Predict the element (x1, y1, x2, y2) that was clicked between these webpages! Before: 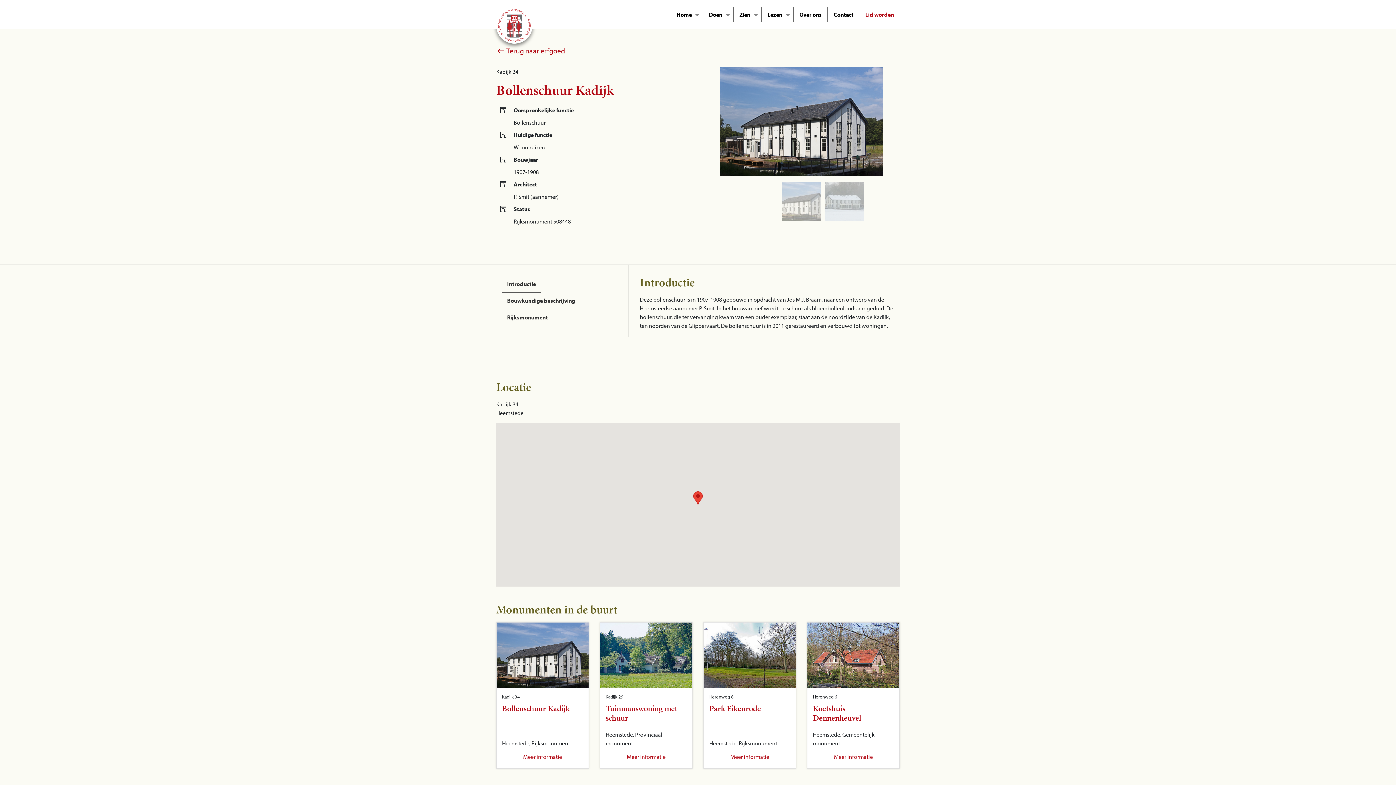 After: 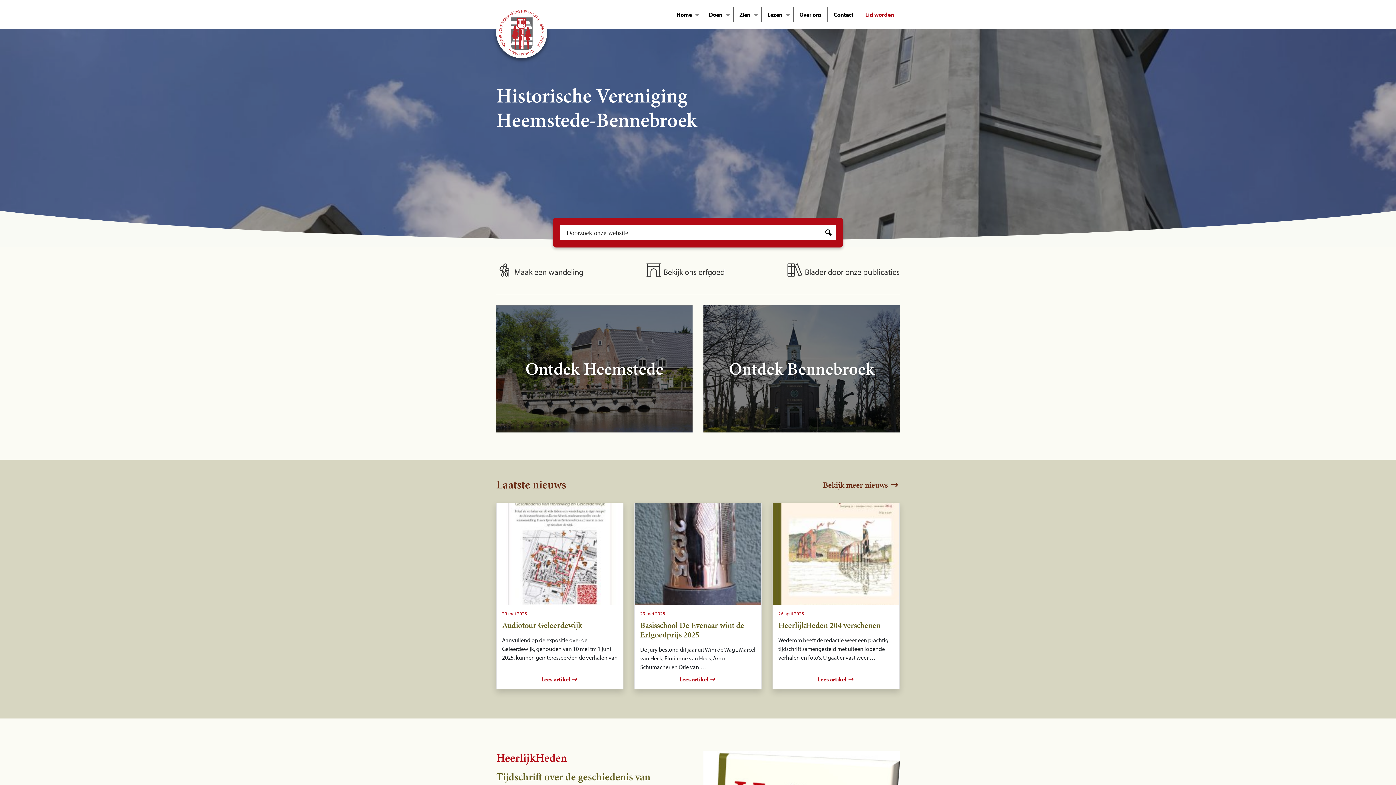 Action: bbox: (496, 7, 532, 43)